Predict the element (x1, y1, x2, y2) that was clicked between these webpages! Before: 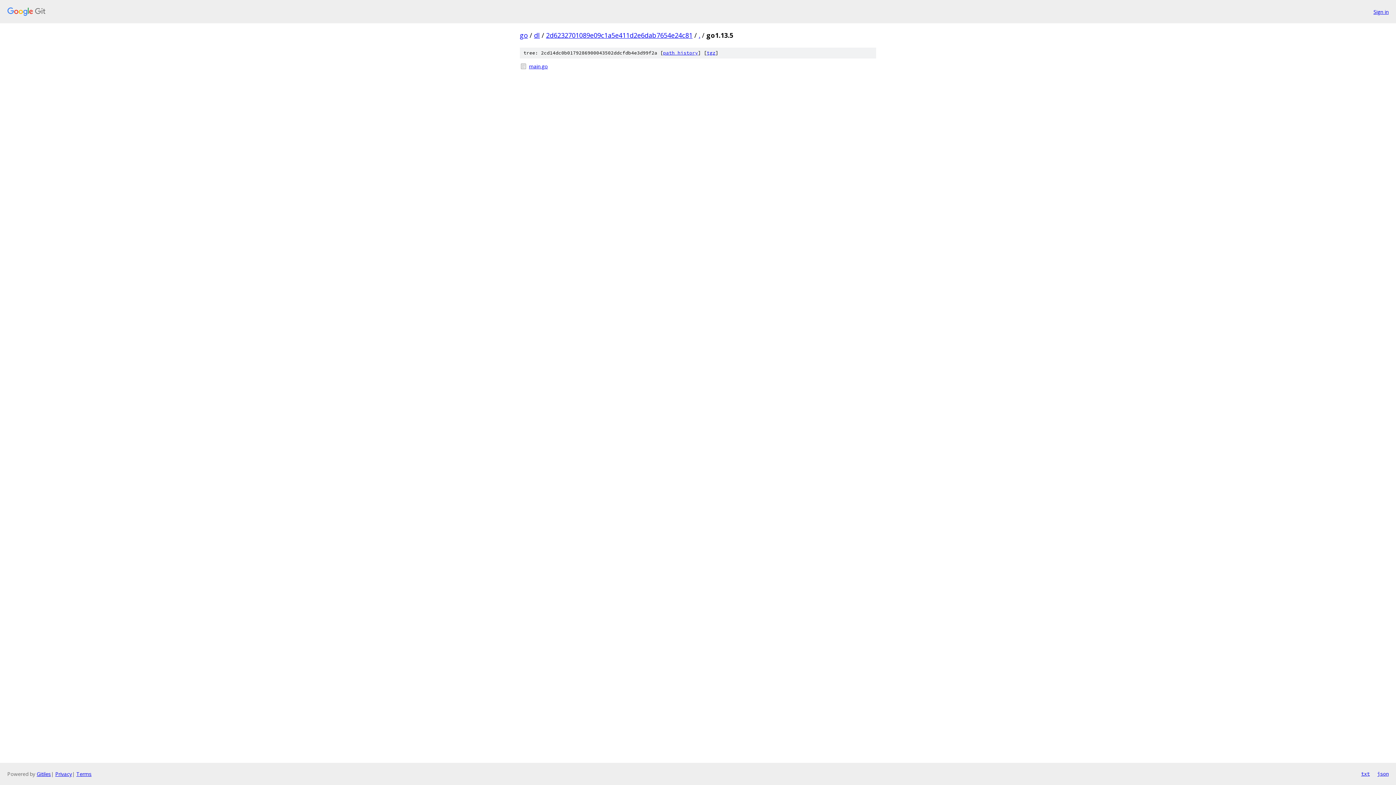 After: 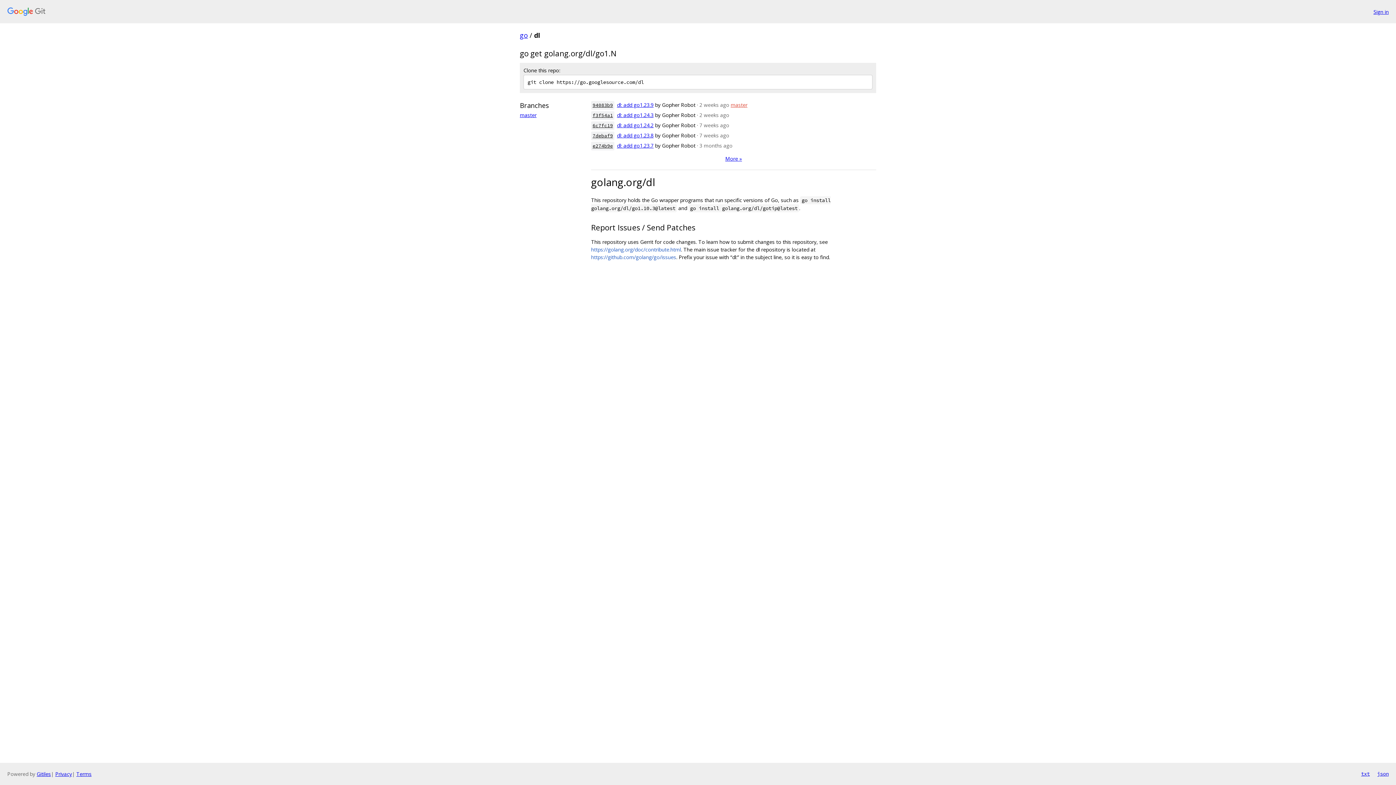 Action: bbox: (534, 30, 540, 39) label: dl